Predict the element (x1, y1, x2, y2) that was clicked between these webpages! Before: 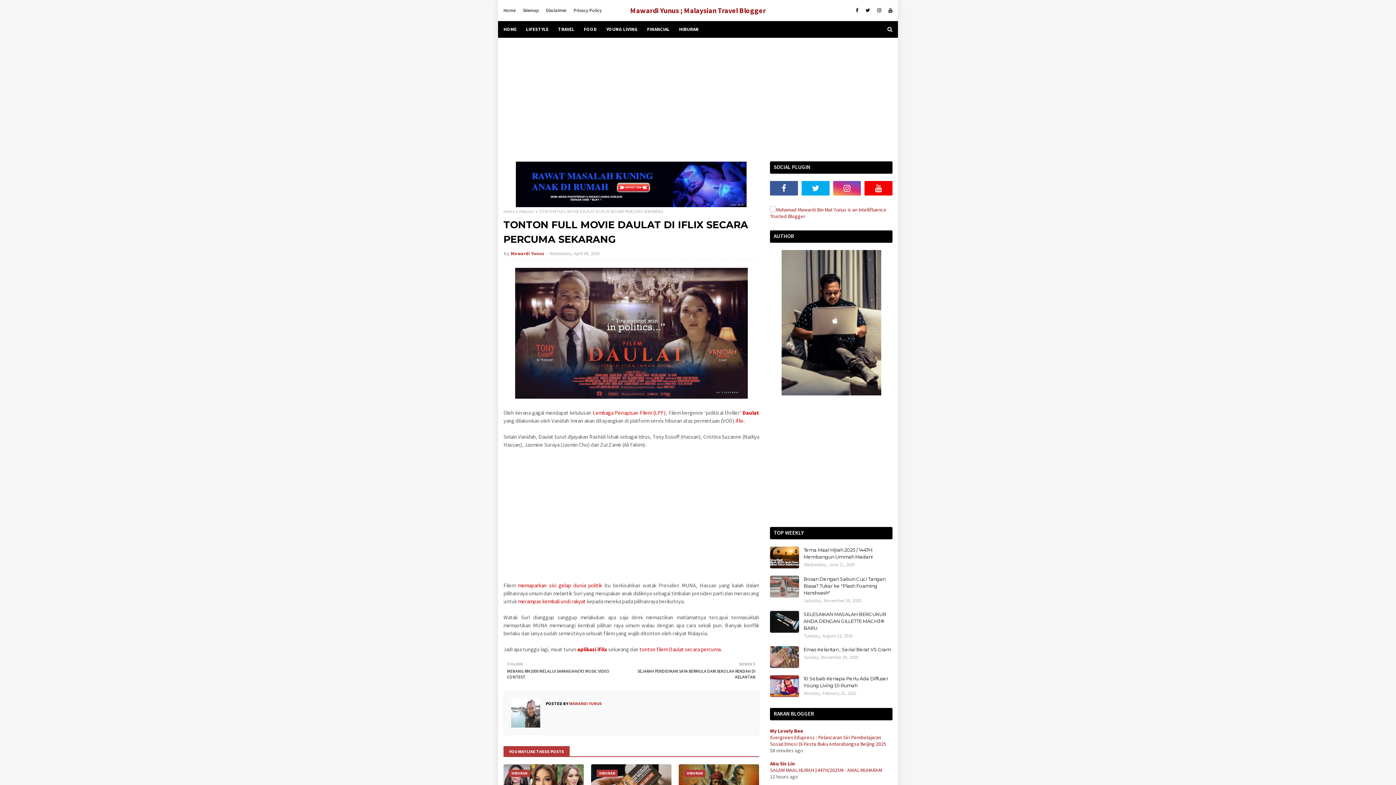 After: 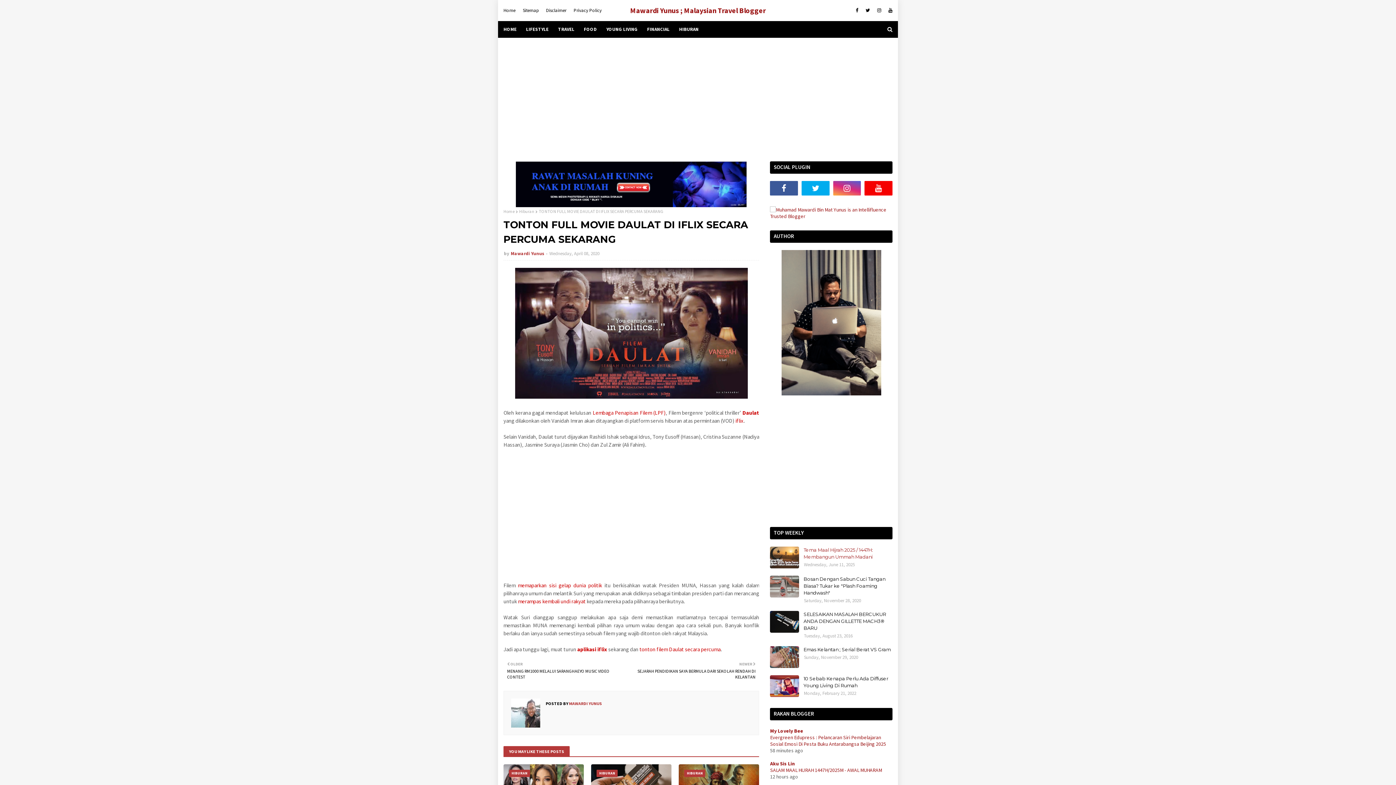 Action: bbox: (770, 546, 799, 568)